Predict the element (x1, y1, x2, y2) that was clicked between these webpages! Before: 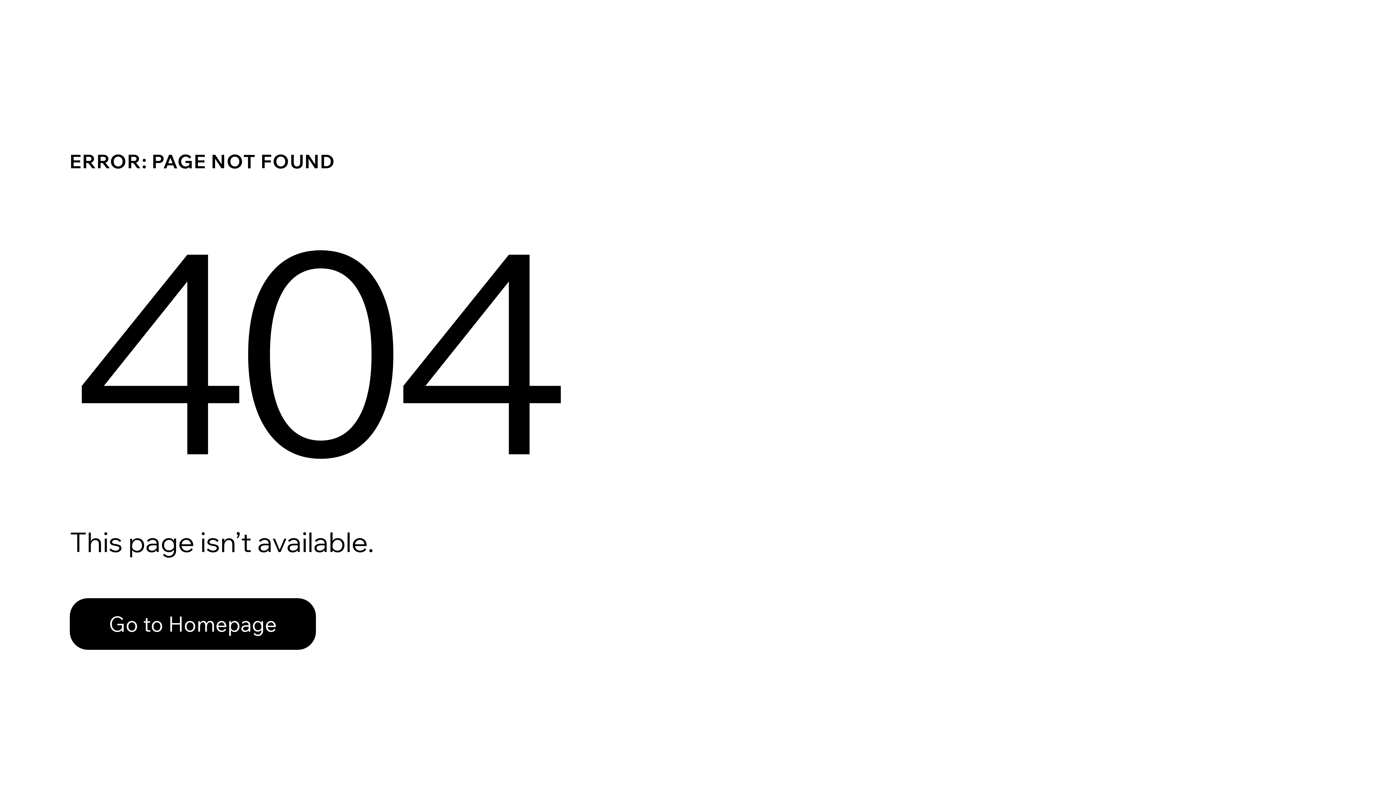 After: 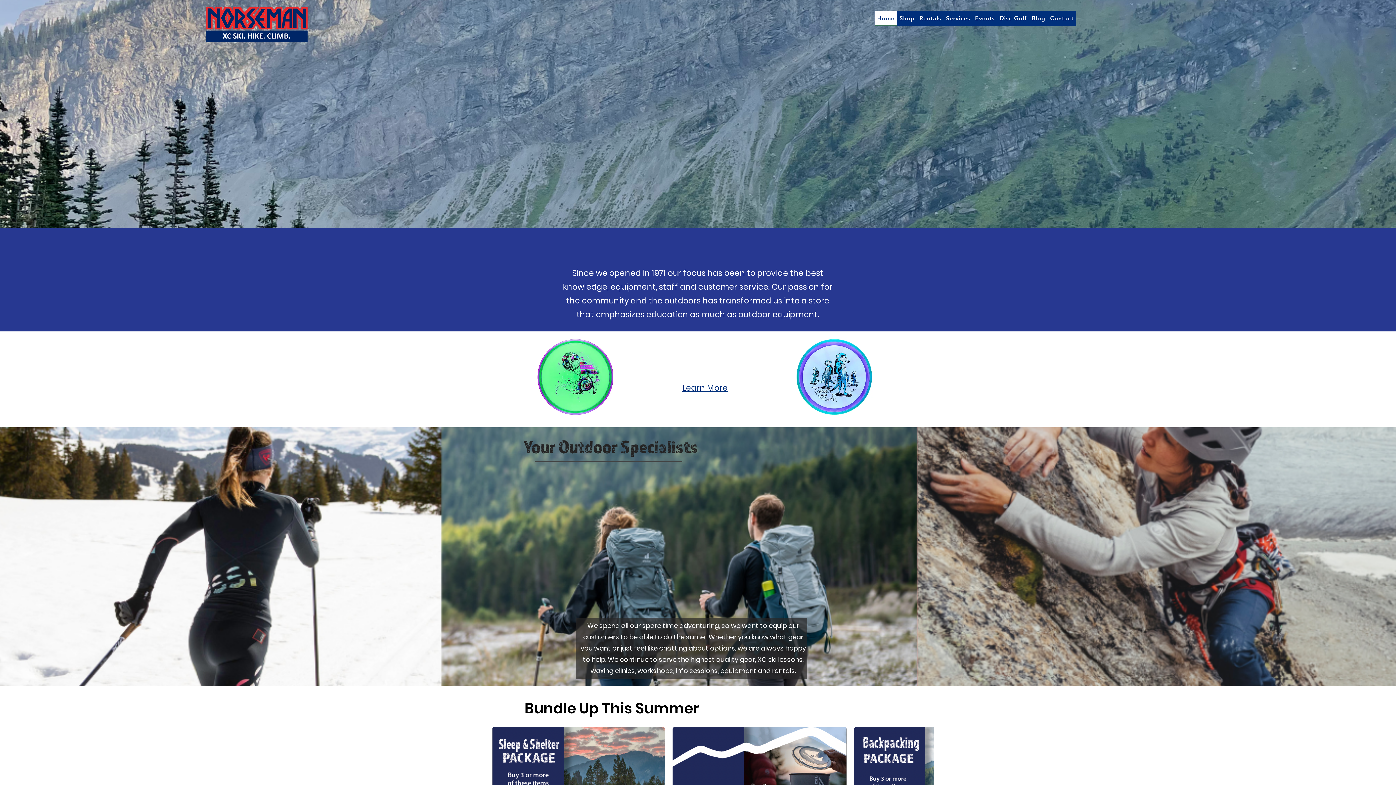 Action: bbox: (69, 598, 316, 650) label: Go to Homepage